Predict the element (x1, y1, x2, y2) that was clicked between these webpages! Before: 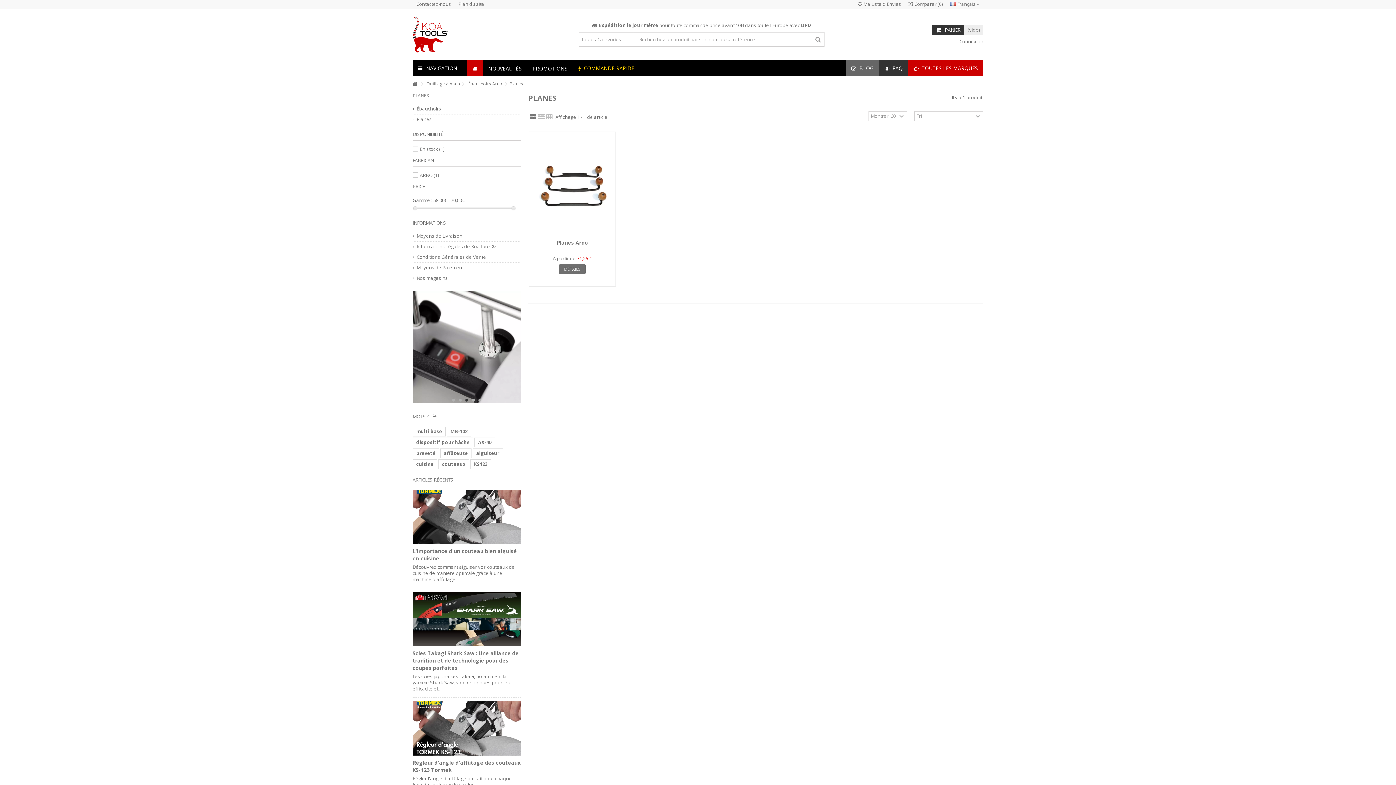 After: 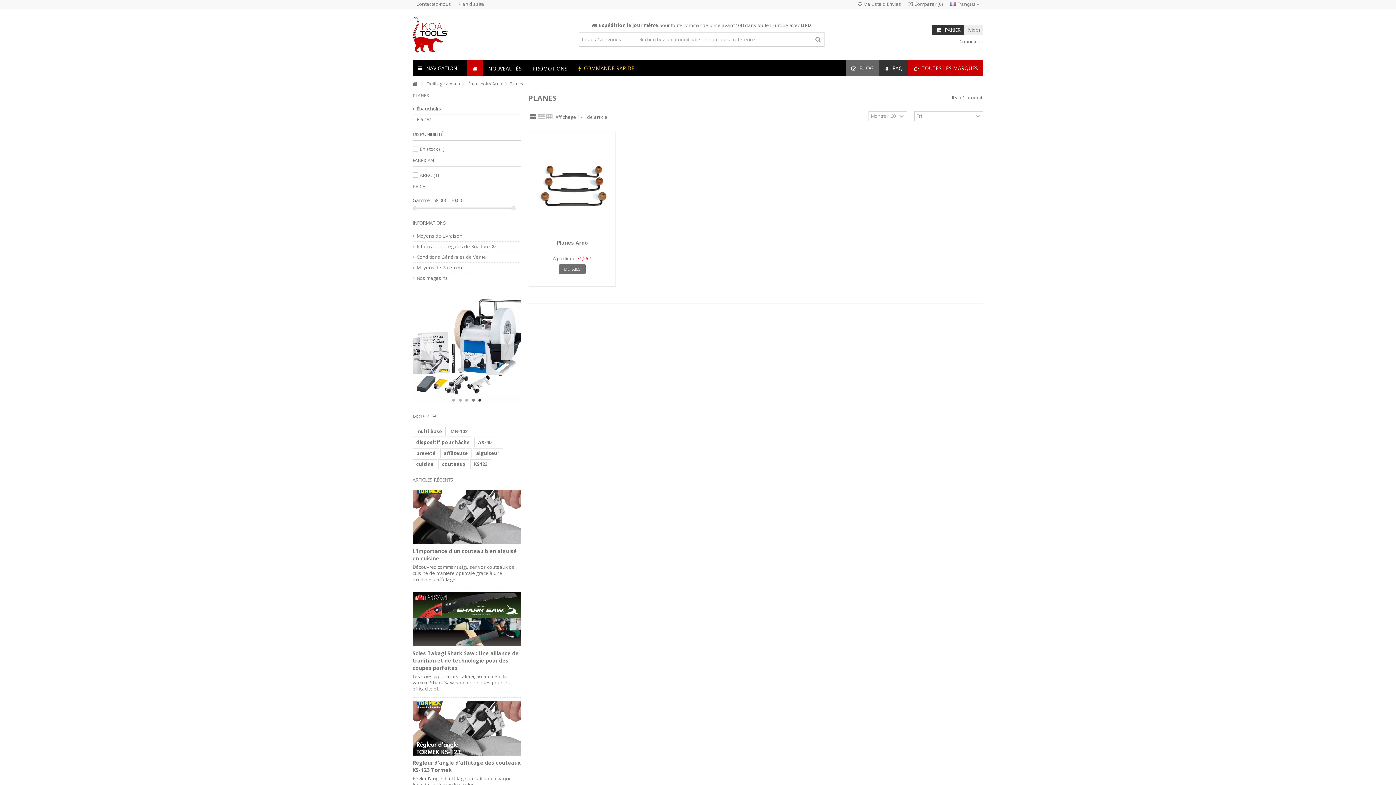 Action: bbox: (472, 399, 474, 401) label: 4